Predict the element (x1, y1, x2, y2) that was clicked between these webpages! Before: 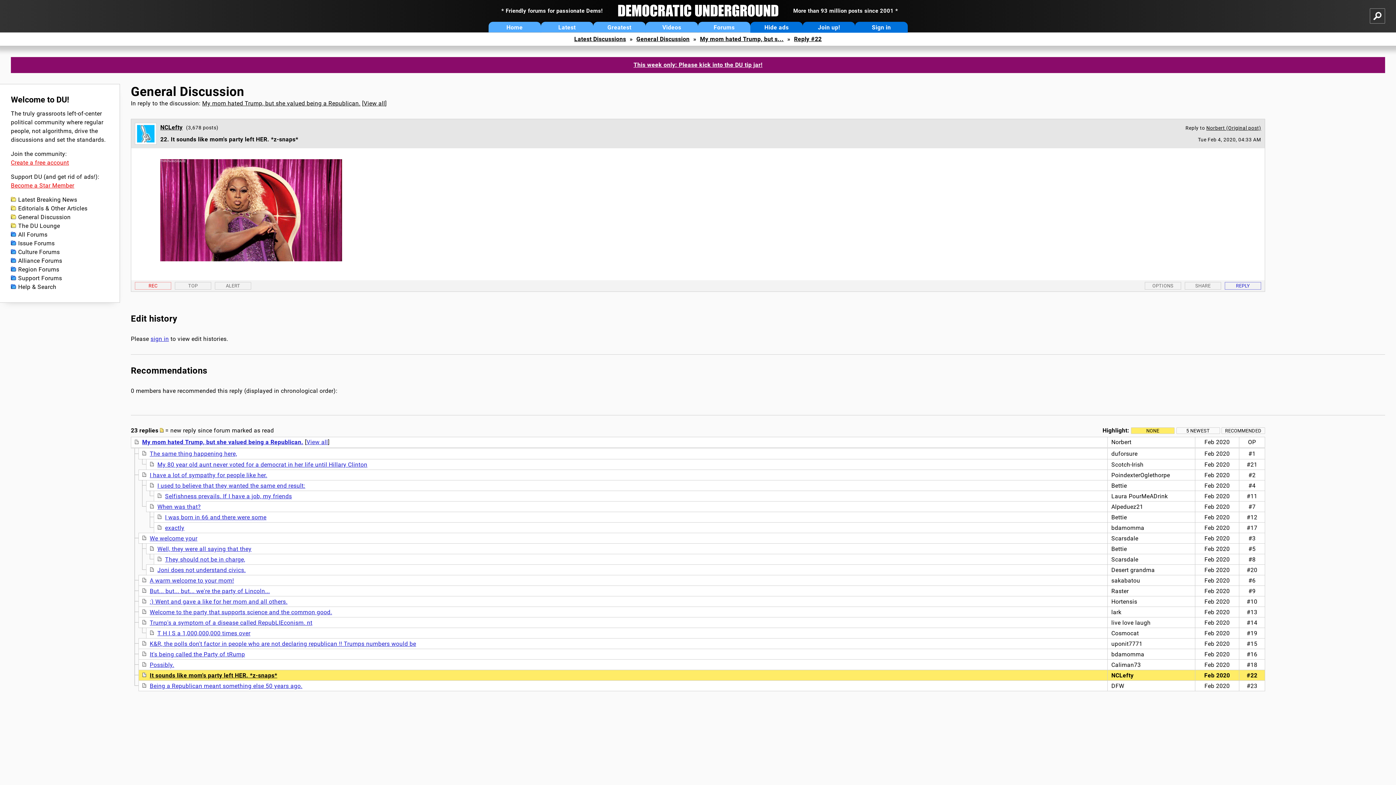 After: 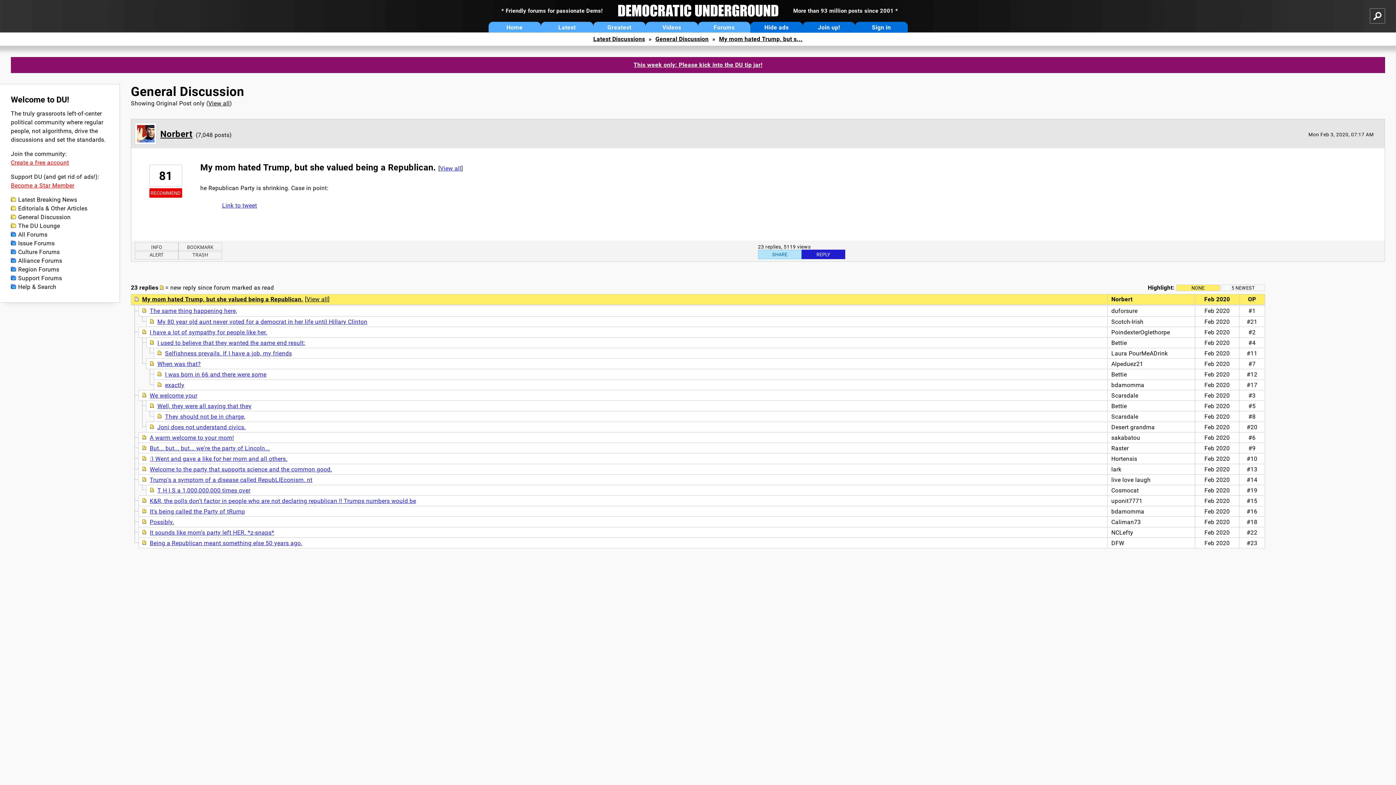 Action: bbox: (142, 438, 303, 445) label: My mom hated Trump, but she valued being a Republican.